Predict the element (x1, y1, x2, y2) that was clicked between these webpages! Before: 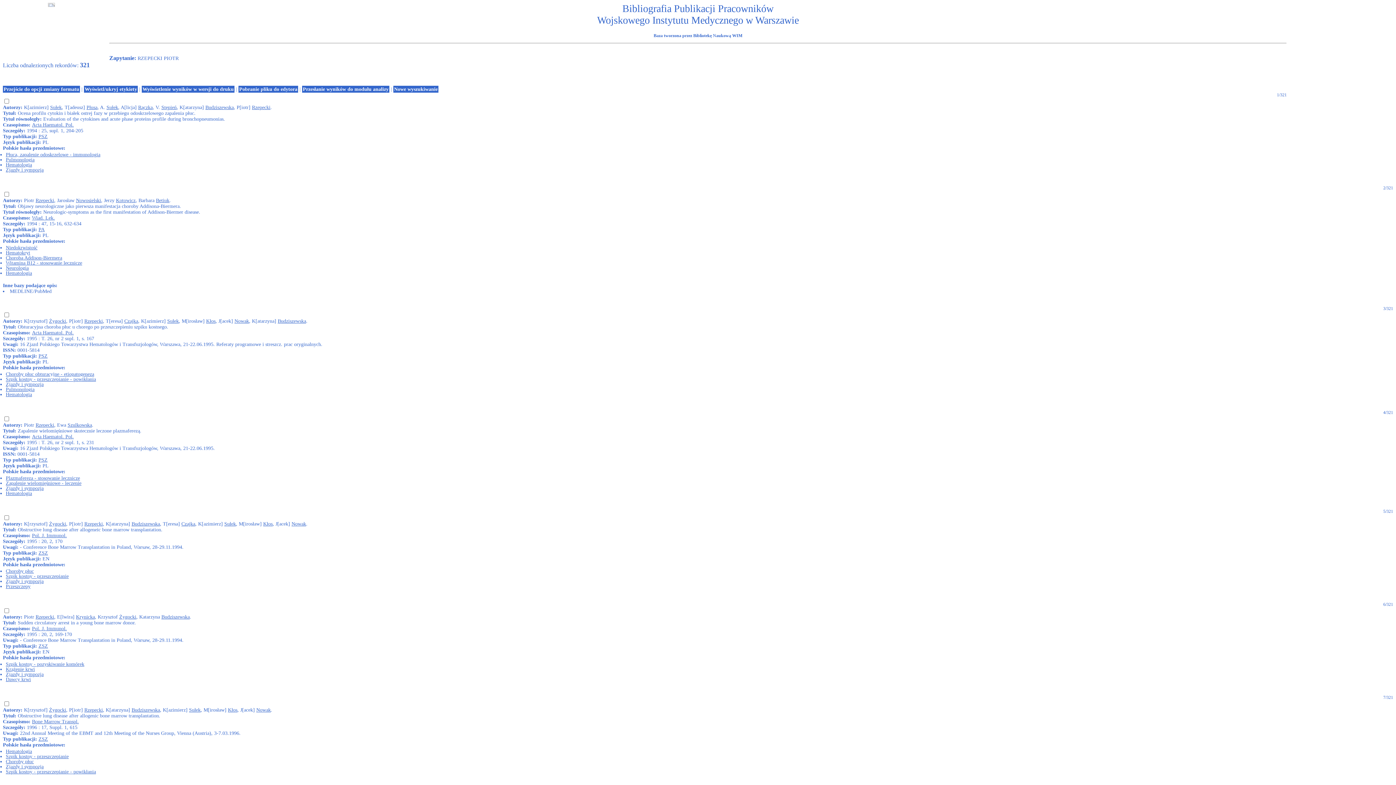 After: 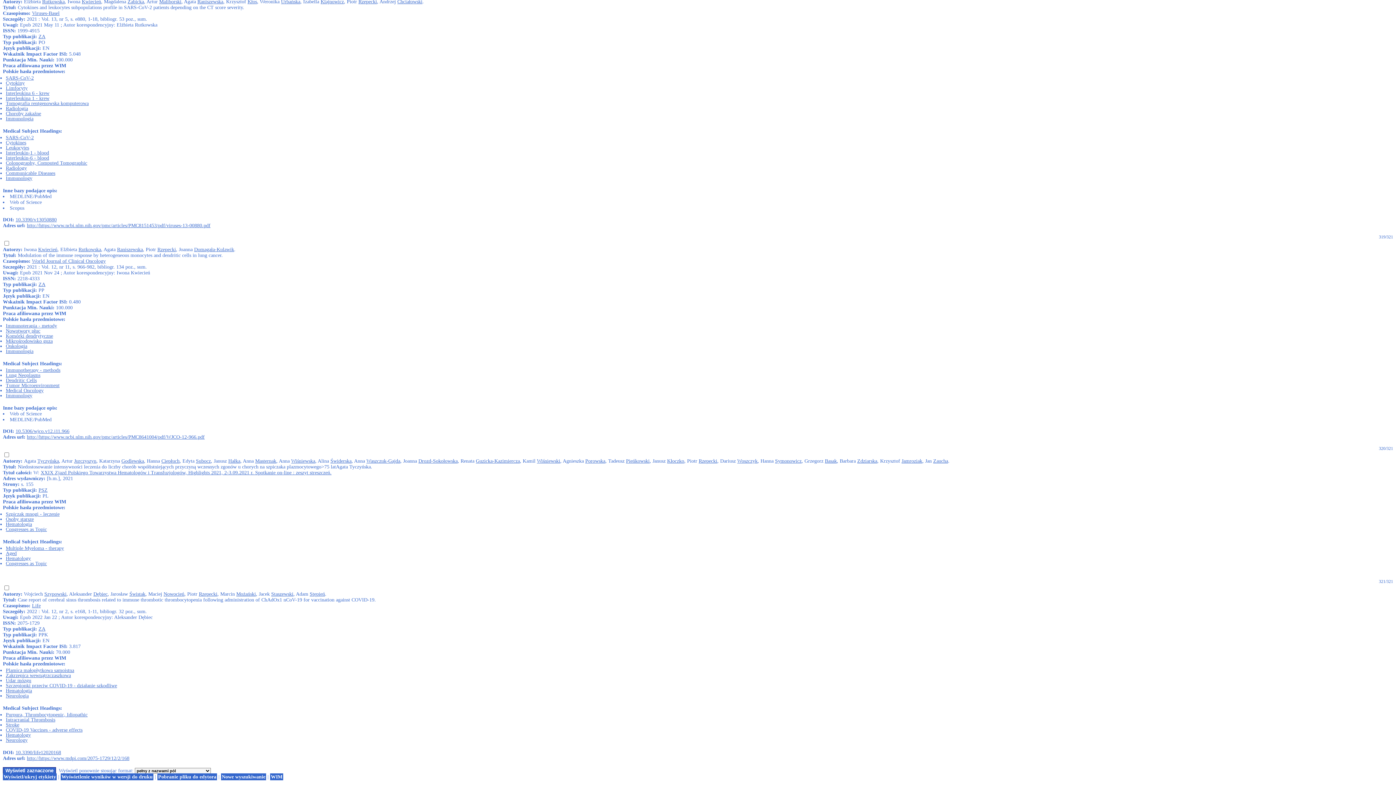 Action: label: Przejście do opcji zmiany formatu bbox: (2, 85, 80, 92)